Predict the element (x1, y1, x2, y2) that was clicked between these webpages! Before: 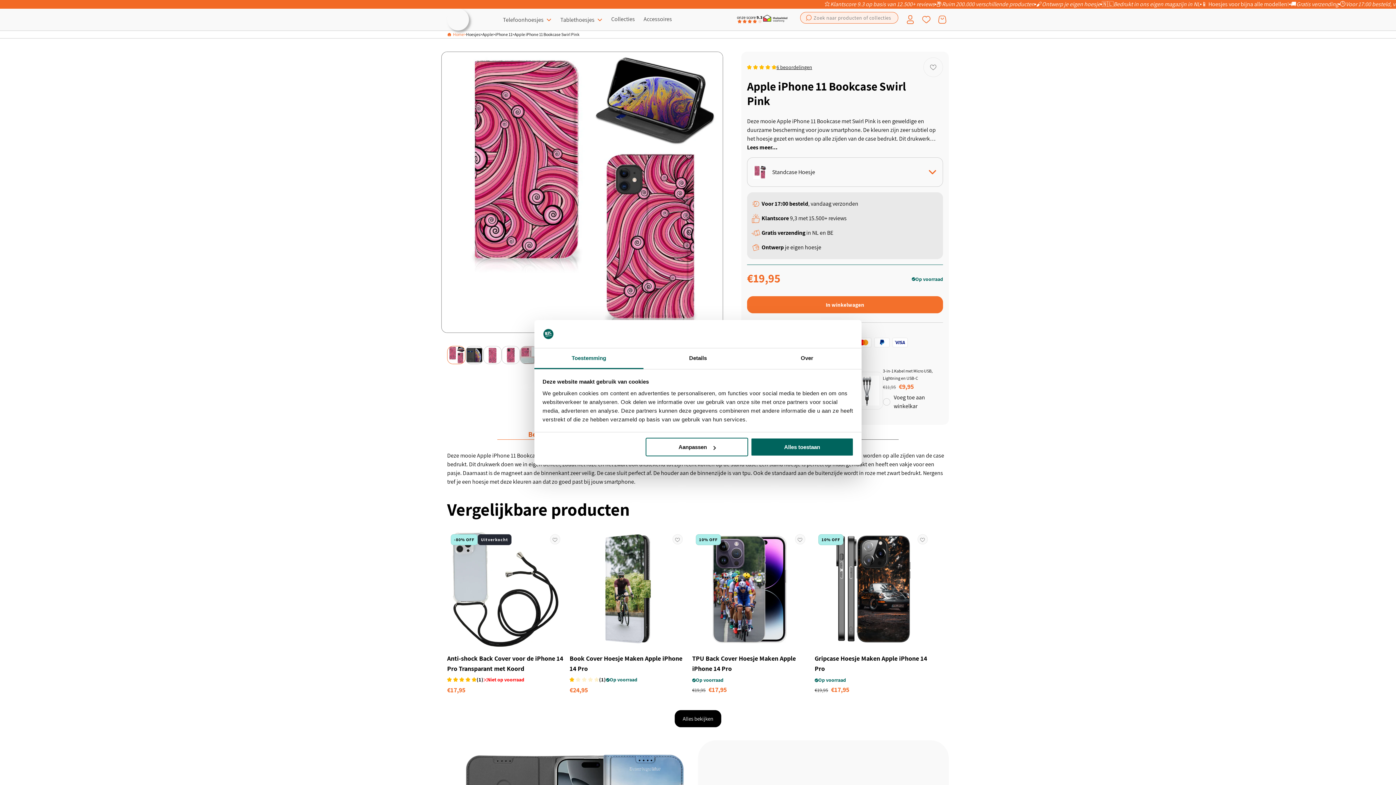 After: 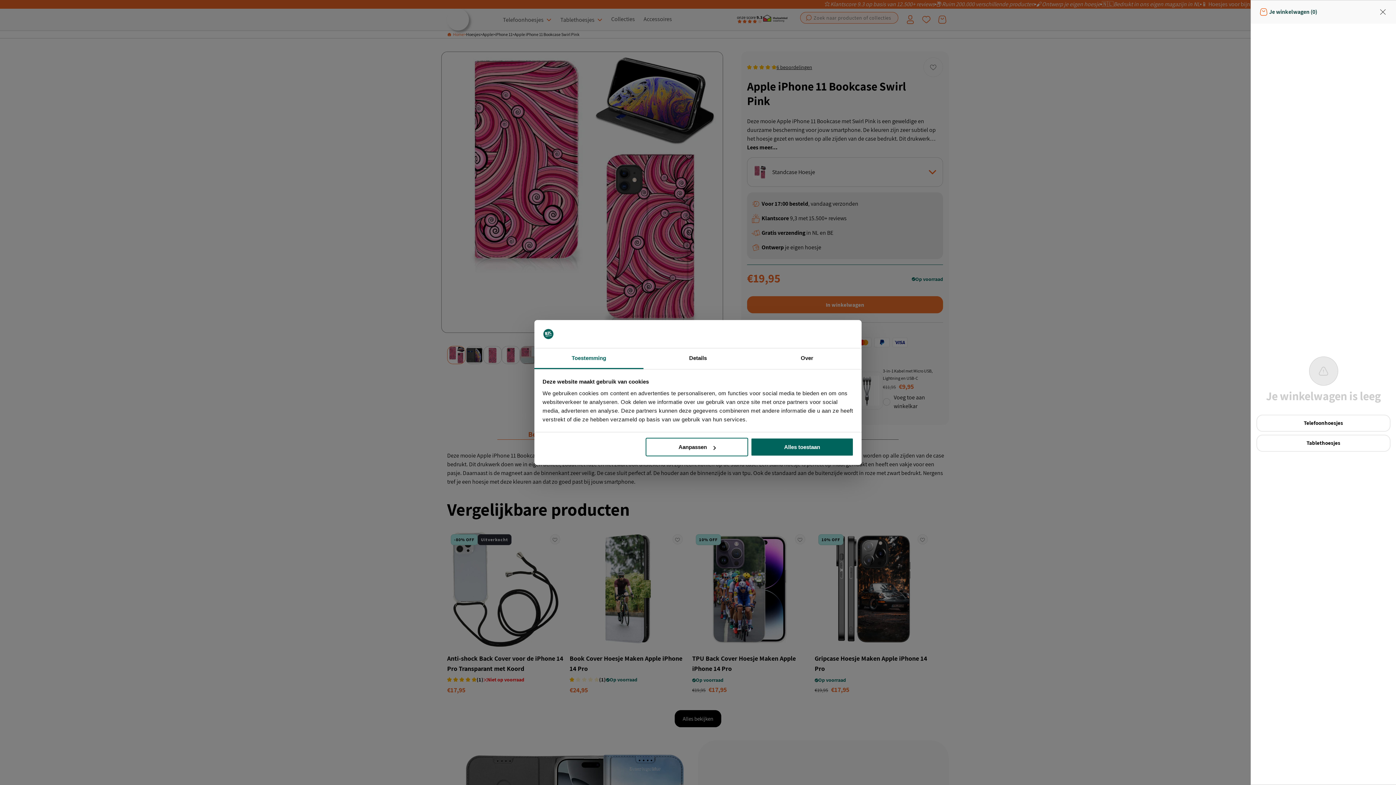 Action: bbox: (934, 11, 950, 27) label: Winkelwagen